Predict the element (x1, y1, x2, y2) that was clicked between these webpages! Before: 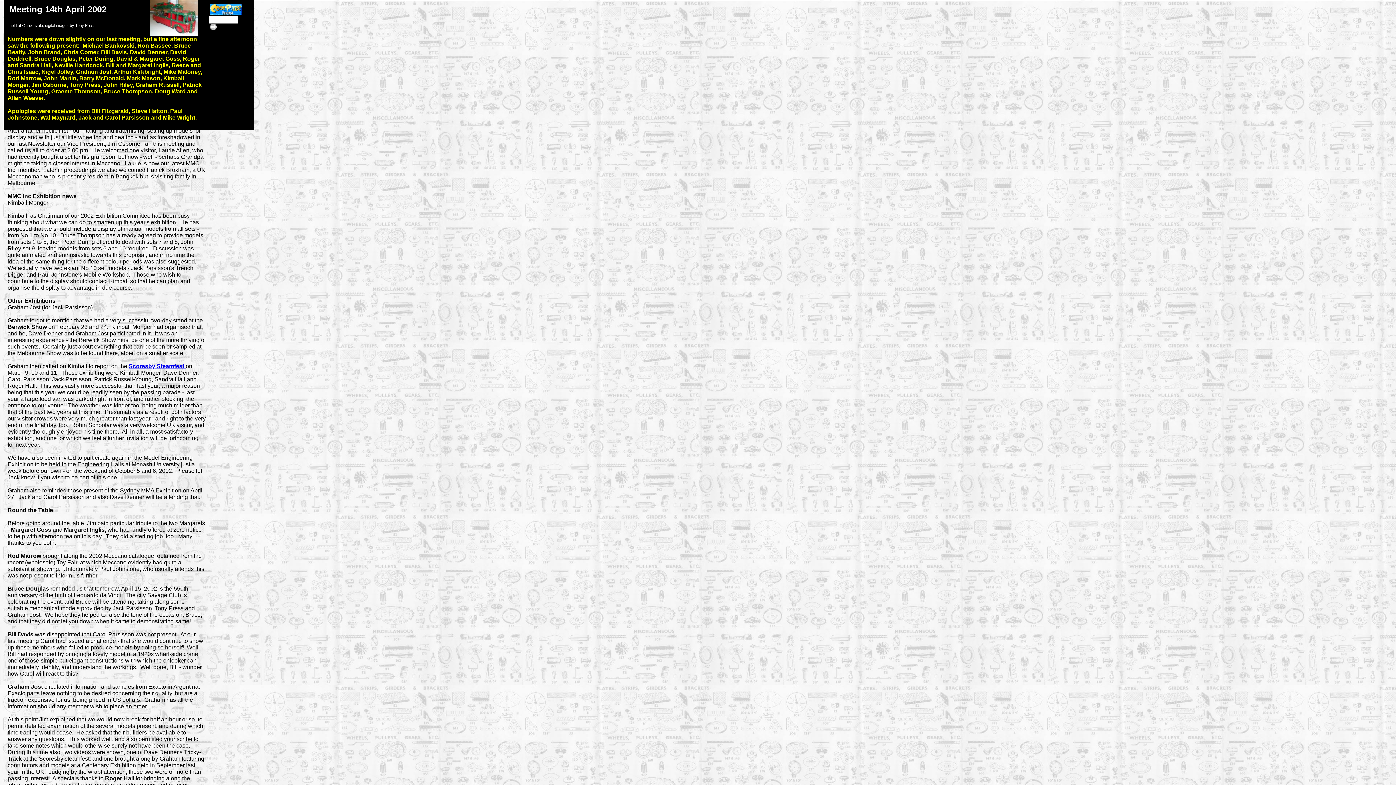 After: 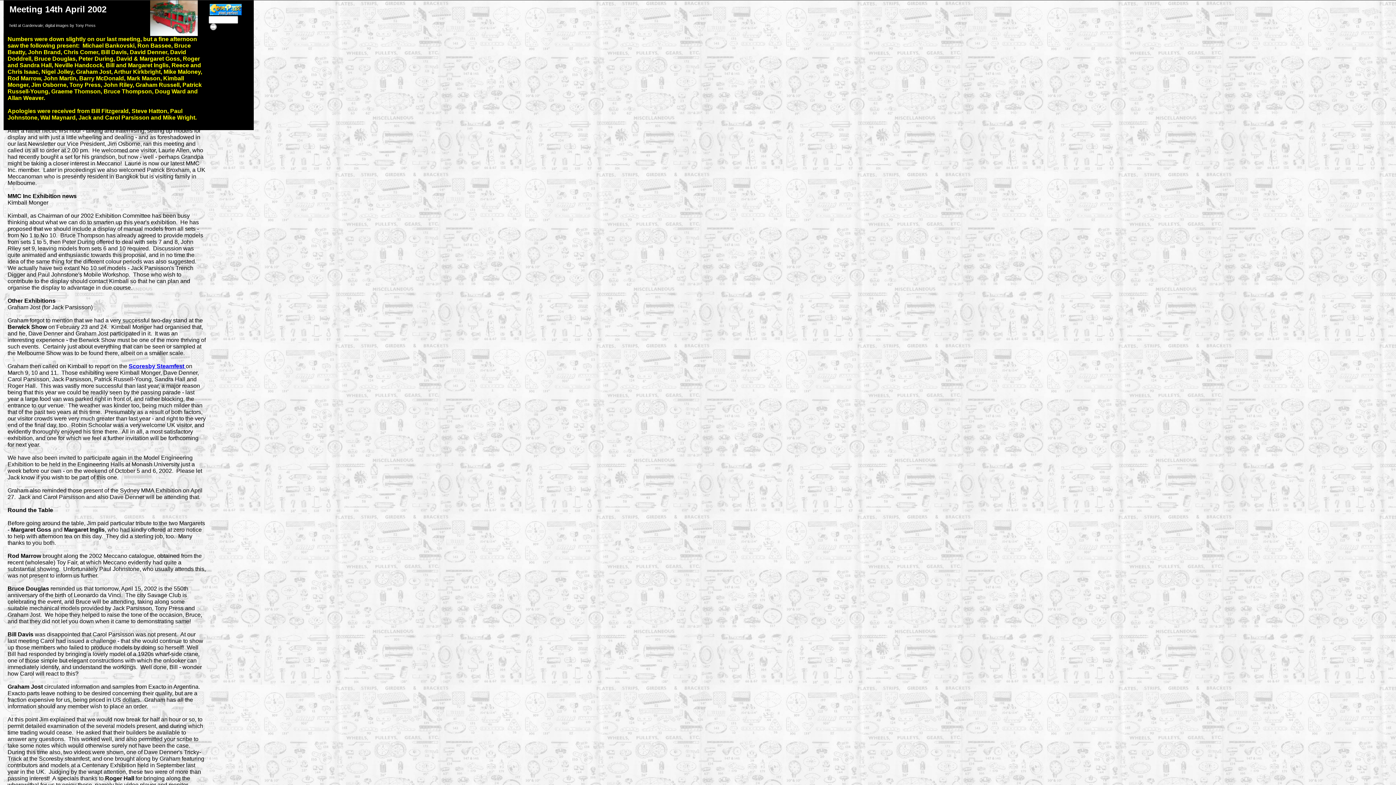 Action: bbox: (209, 10, 241, 16)